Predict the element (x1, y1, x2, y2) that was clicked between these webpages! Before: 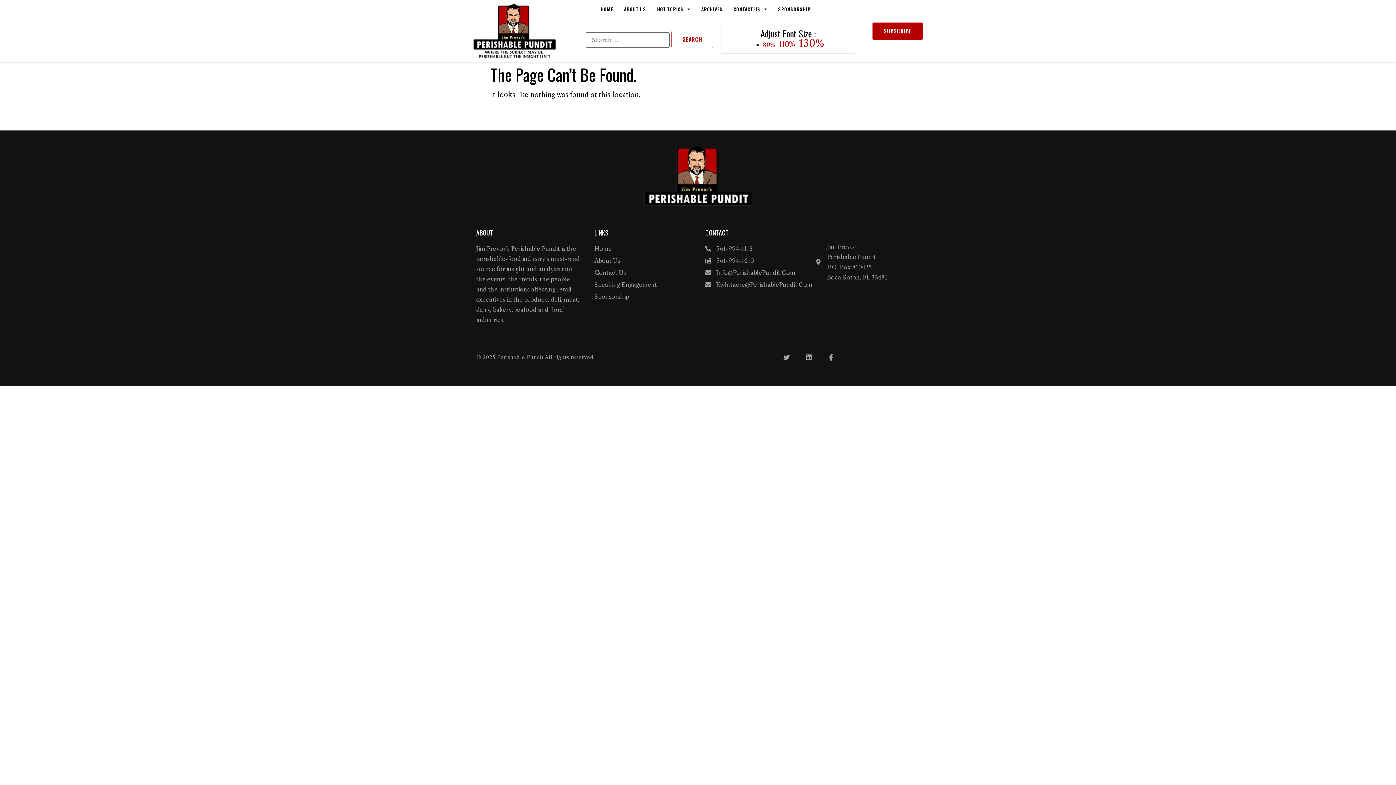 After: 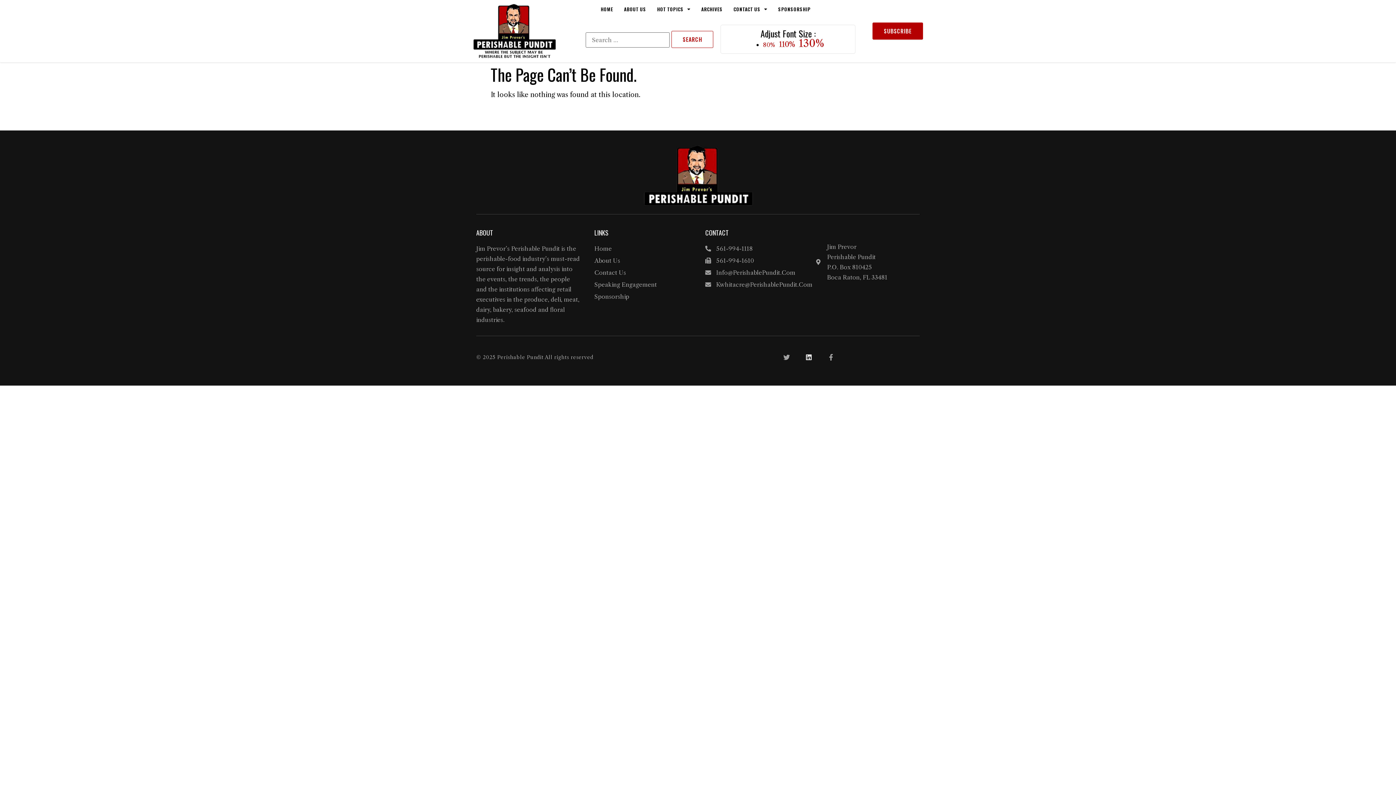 Action: bbox: (802, 350, 815, 363) label: Linkedin